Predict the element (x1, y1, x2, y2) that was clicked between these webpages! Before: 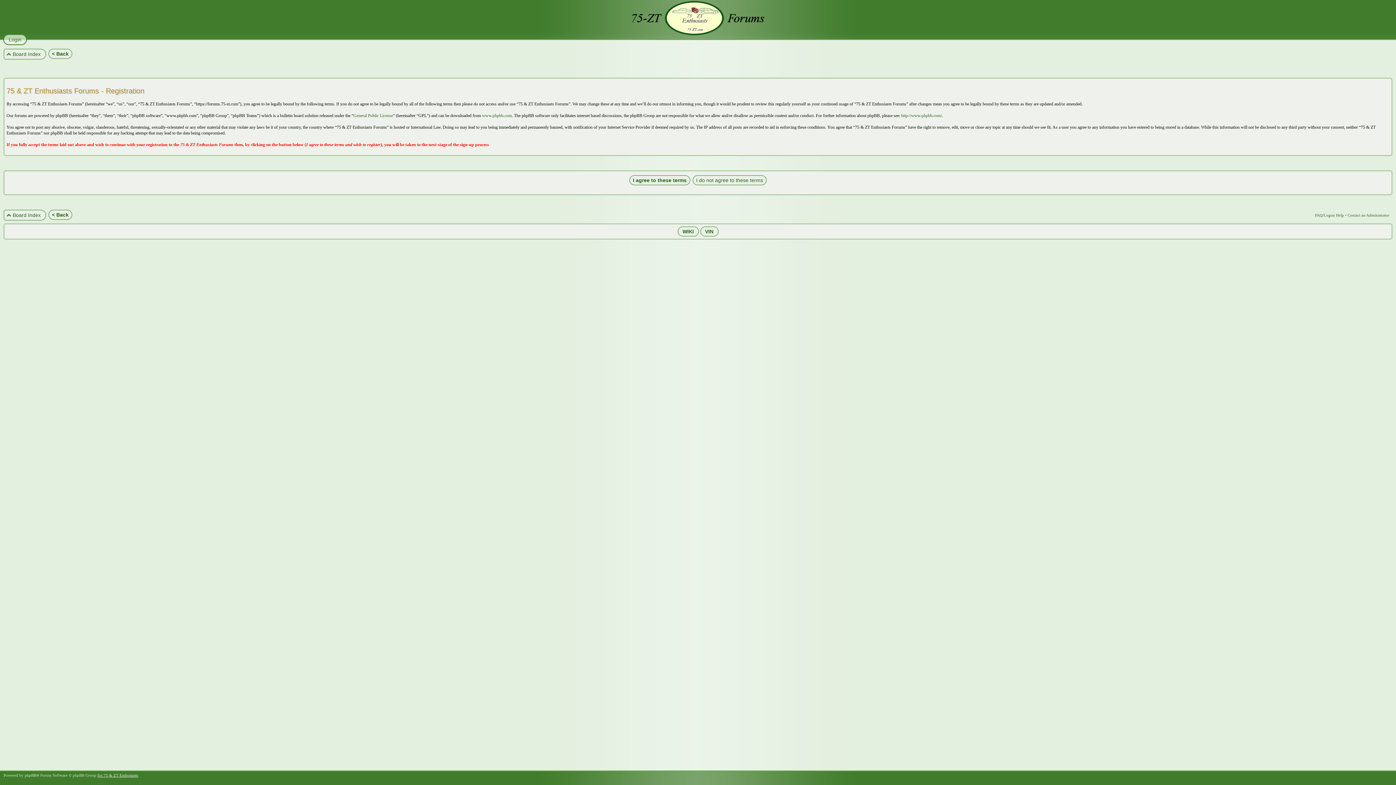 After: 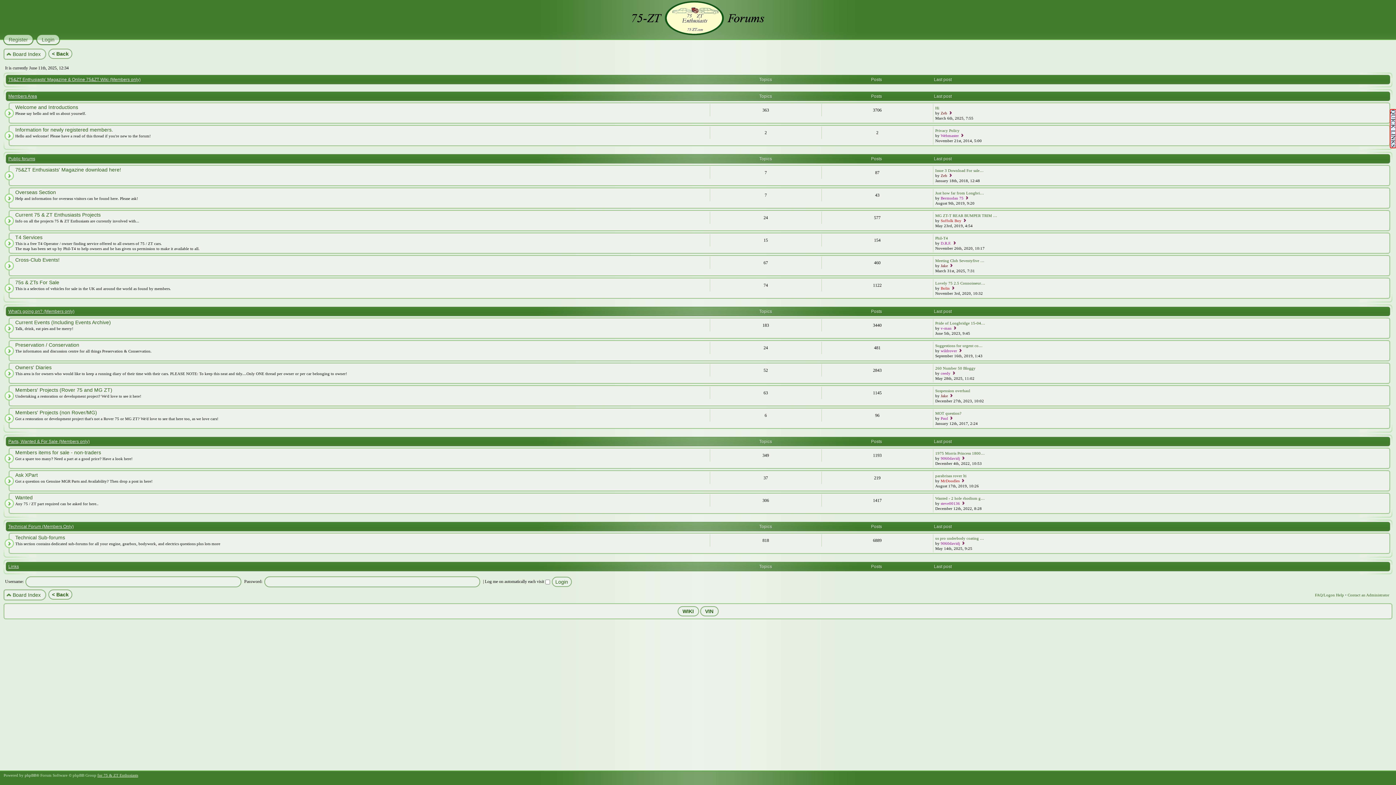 Action: bbox: (7, 48, 46, 59) label: Board Index